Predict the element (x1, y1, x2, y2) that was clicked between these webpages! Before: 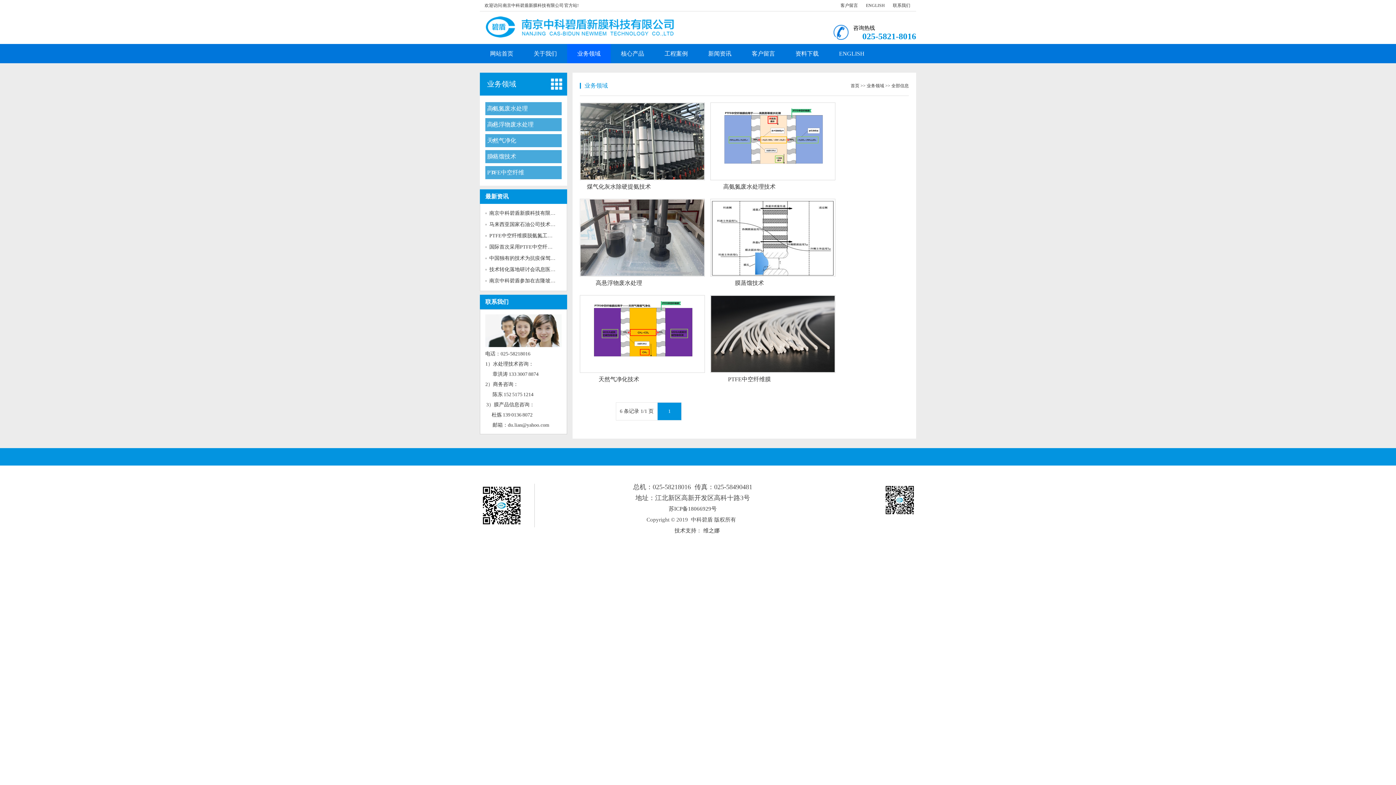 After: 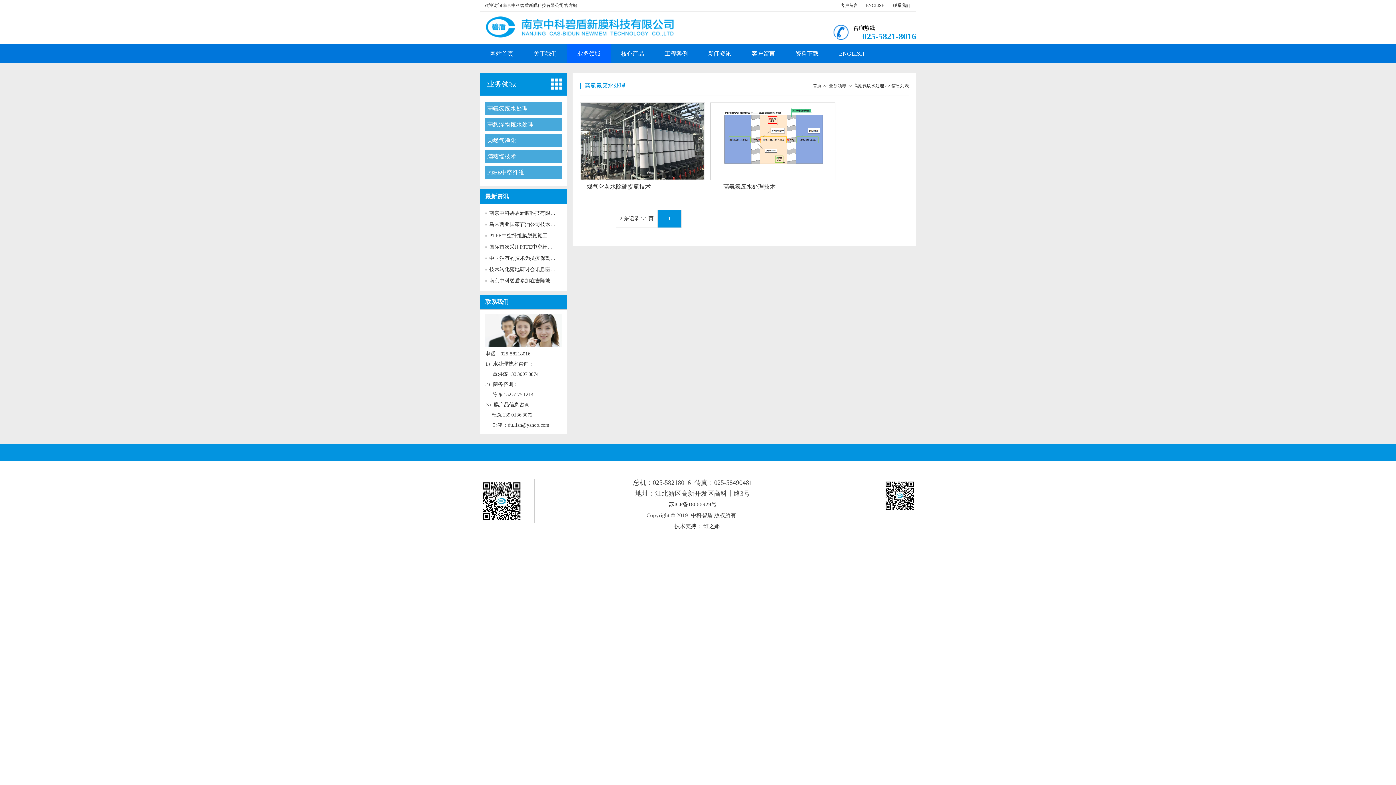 Action: bbox: (485, 105, 529, 111) label: 高氨氮废水处理